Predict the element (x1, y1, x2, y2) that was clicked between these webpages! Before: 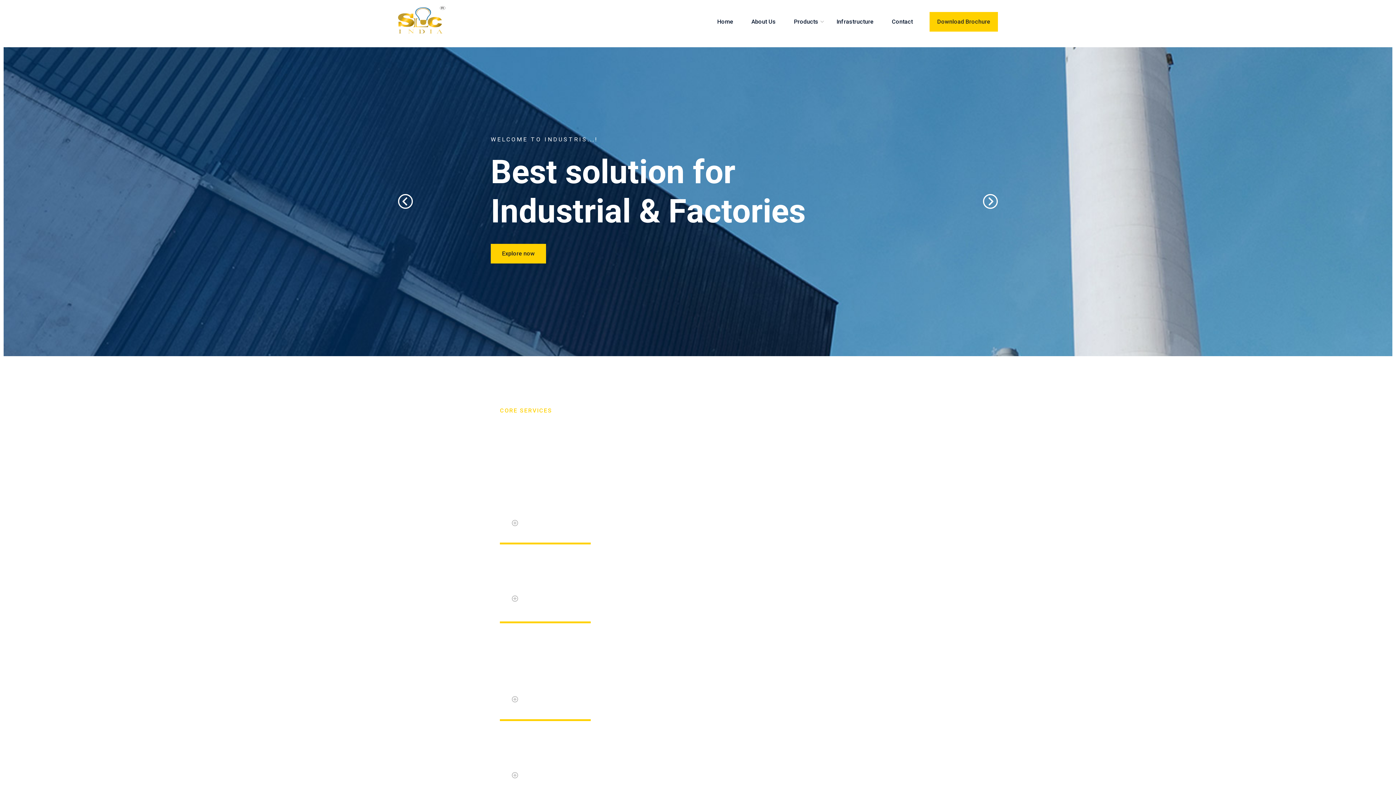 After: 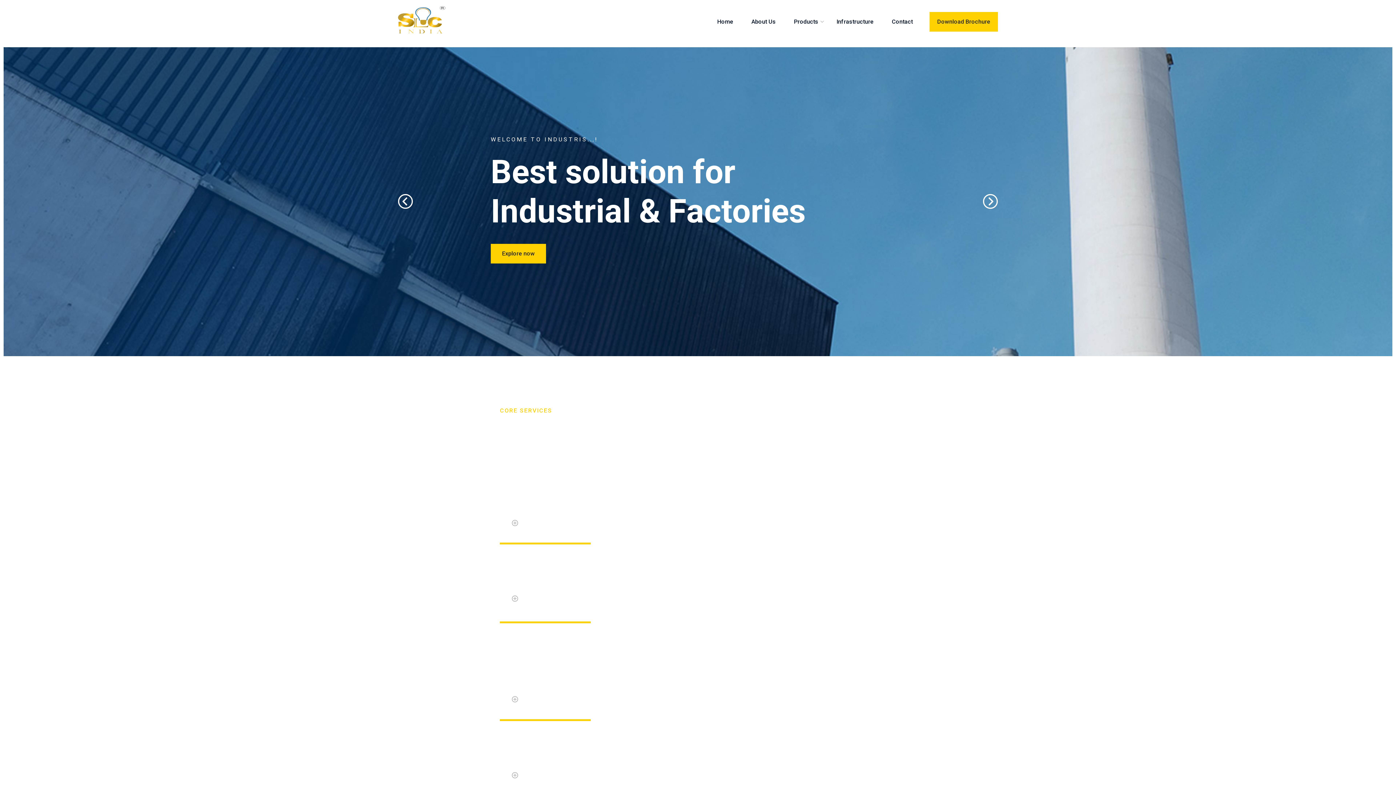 Action: bbox: (510, 769, 518, 782)